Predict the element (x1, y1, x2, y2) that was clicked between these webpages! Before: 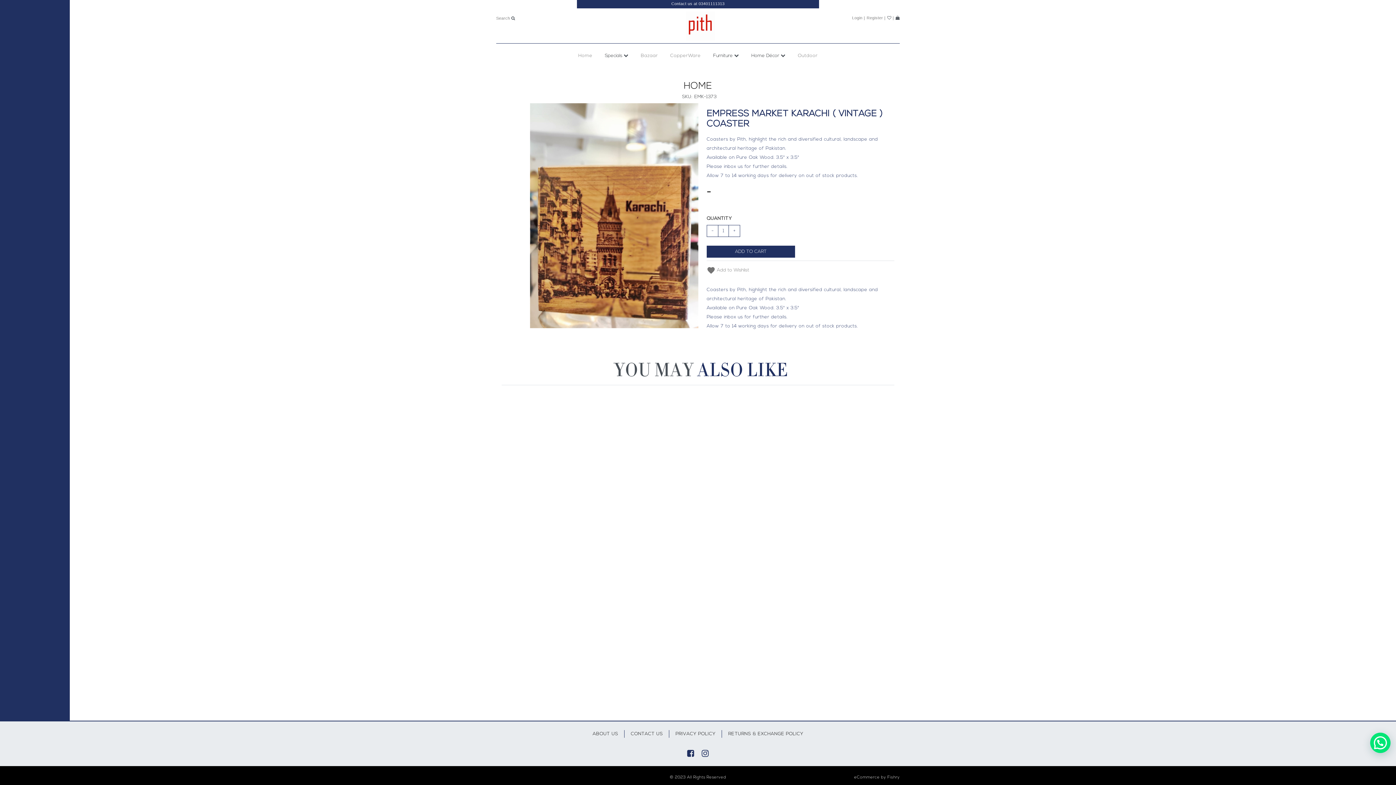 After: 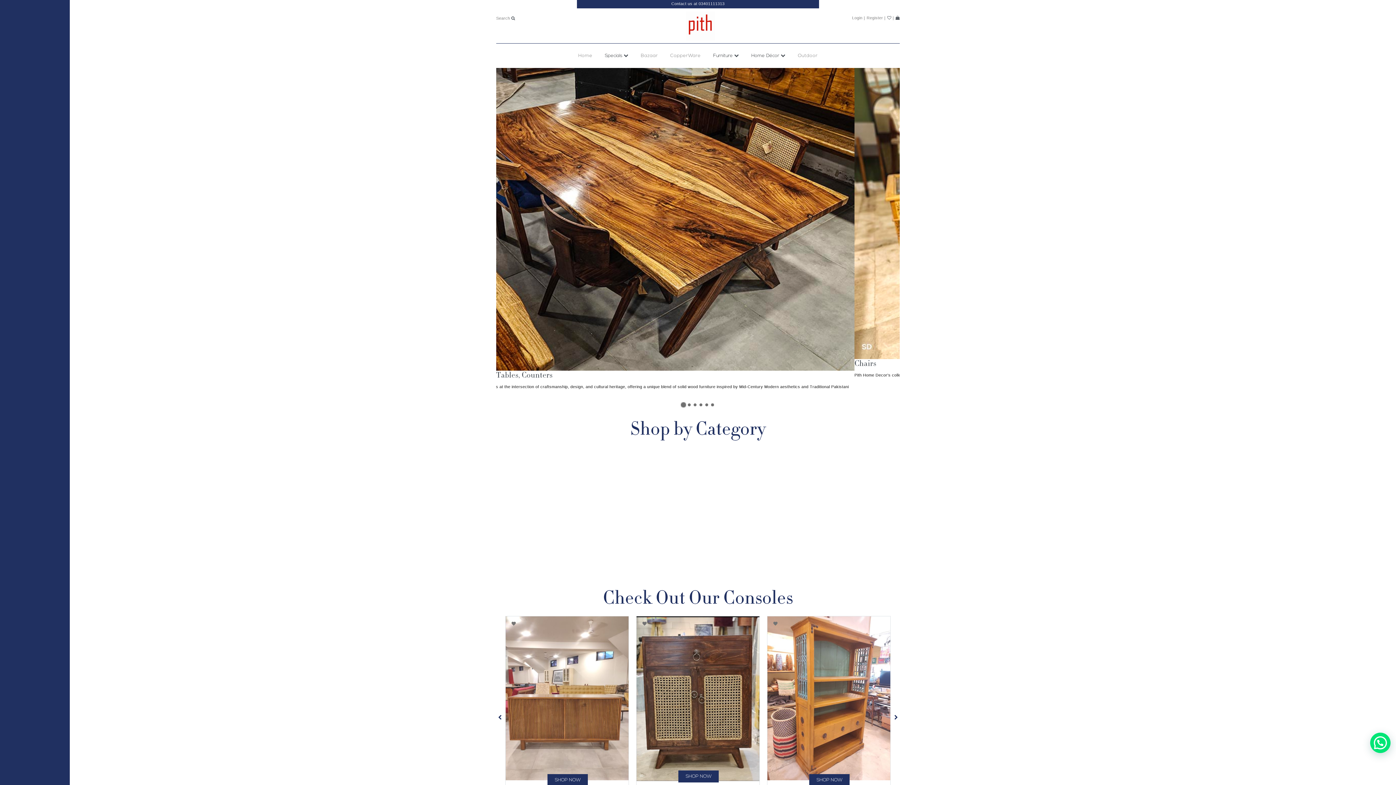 Action: bbox: (643, 11, 752, 40)